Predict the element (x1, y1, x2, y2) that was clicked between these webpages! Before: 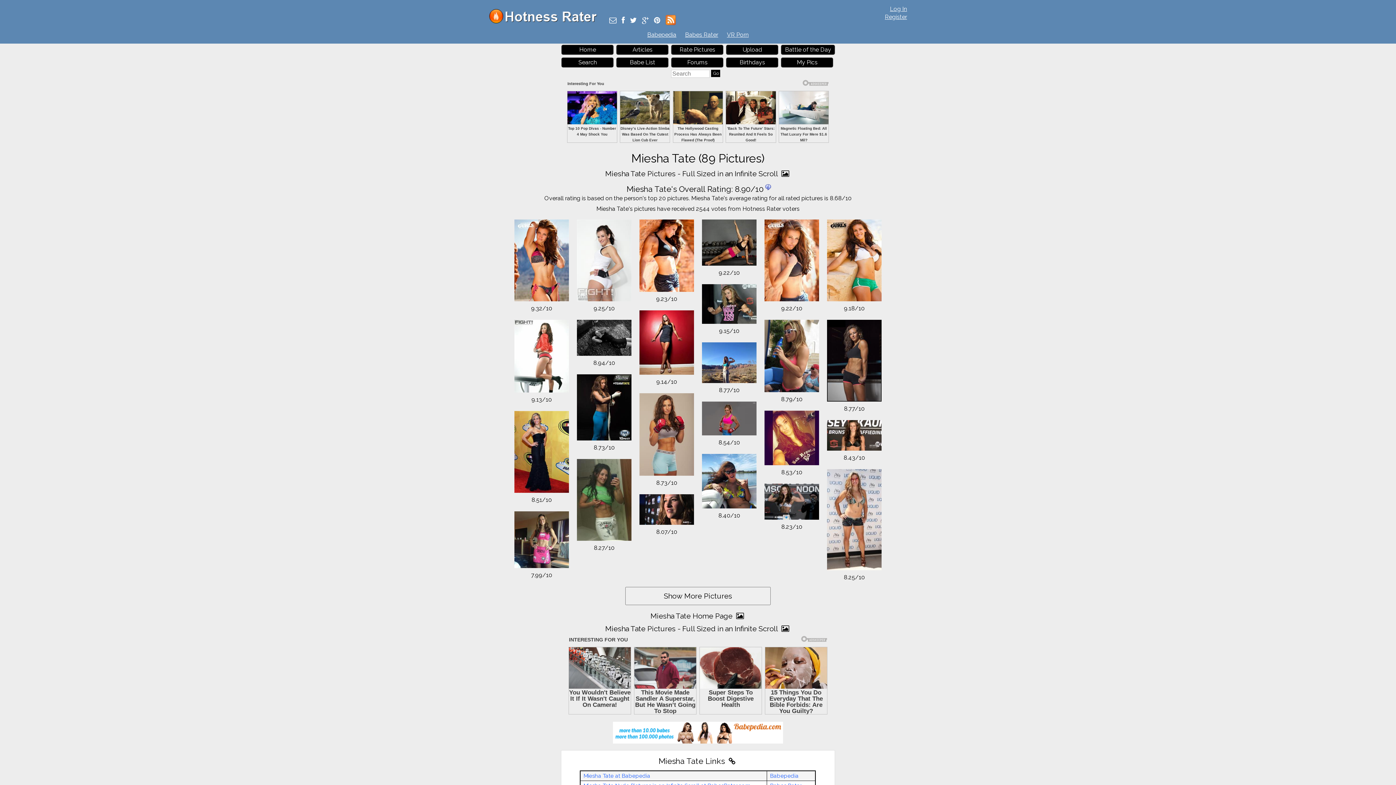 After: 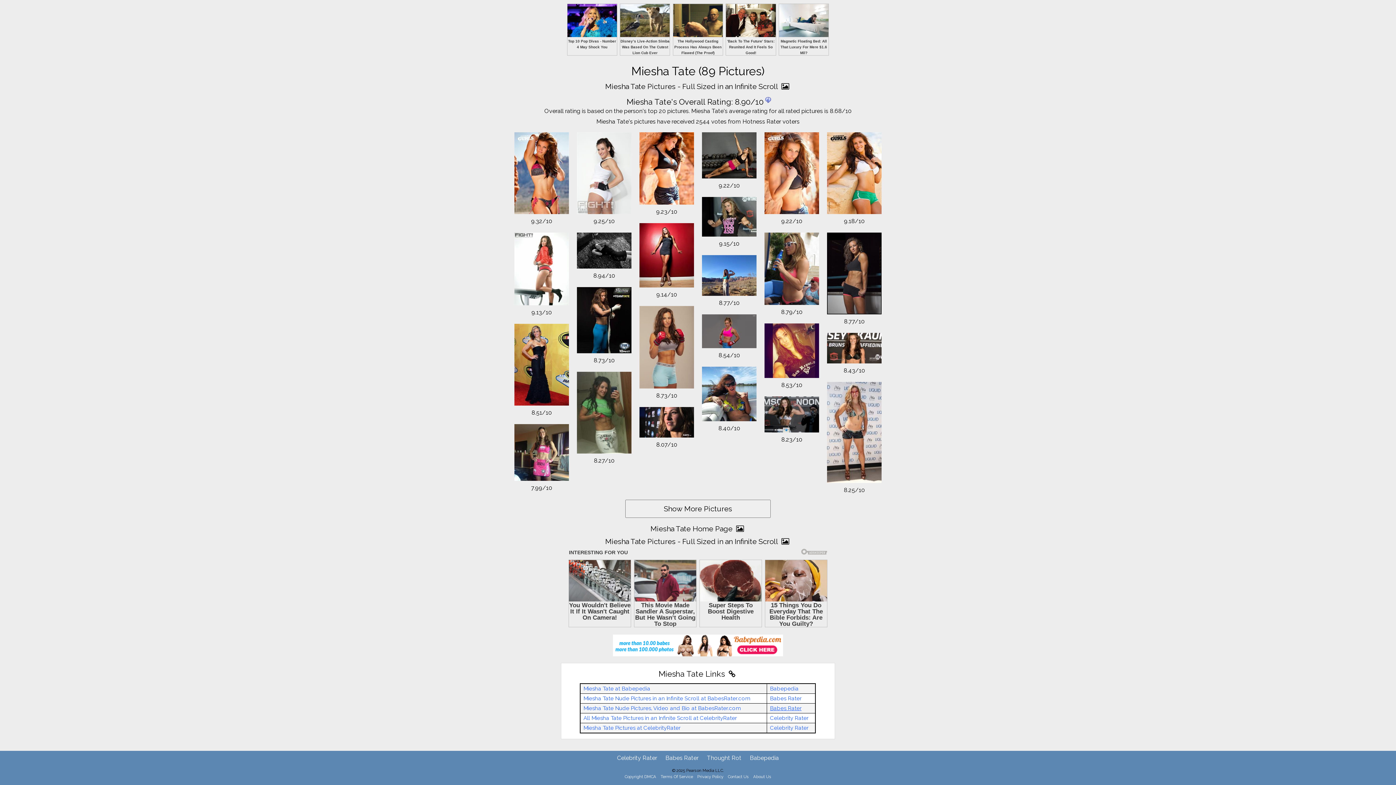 Action: label: Babes Rater bbox: (770, 751, 801, 757)